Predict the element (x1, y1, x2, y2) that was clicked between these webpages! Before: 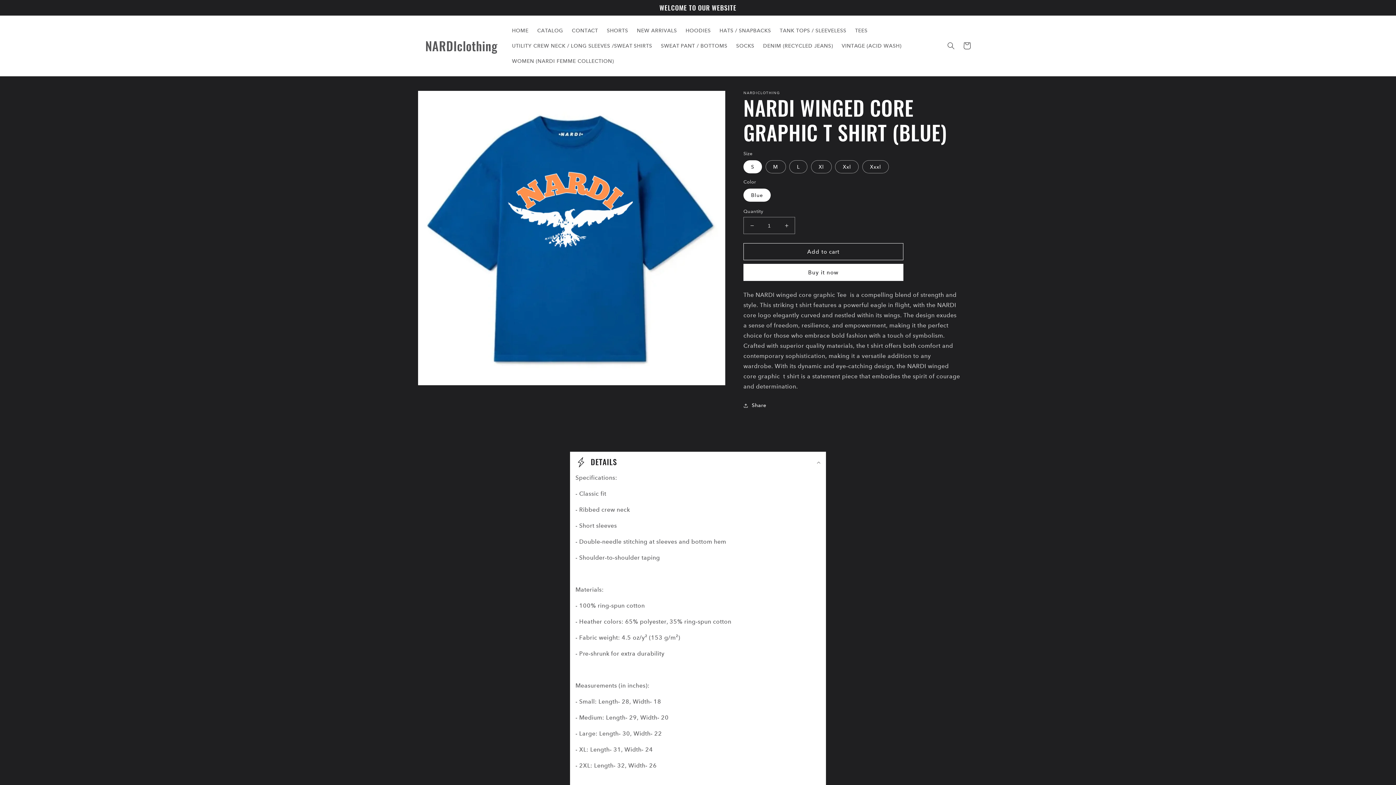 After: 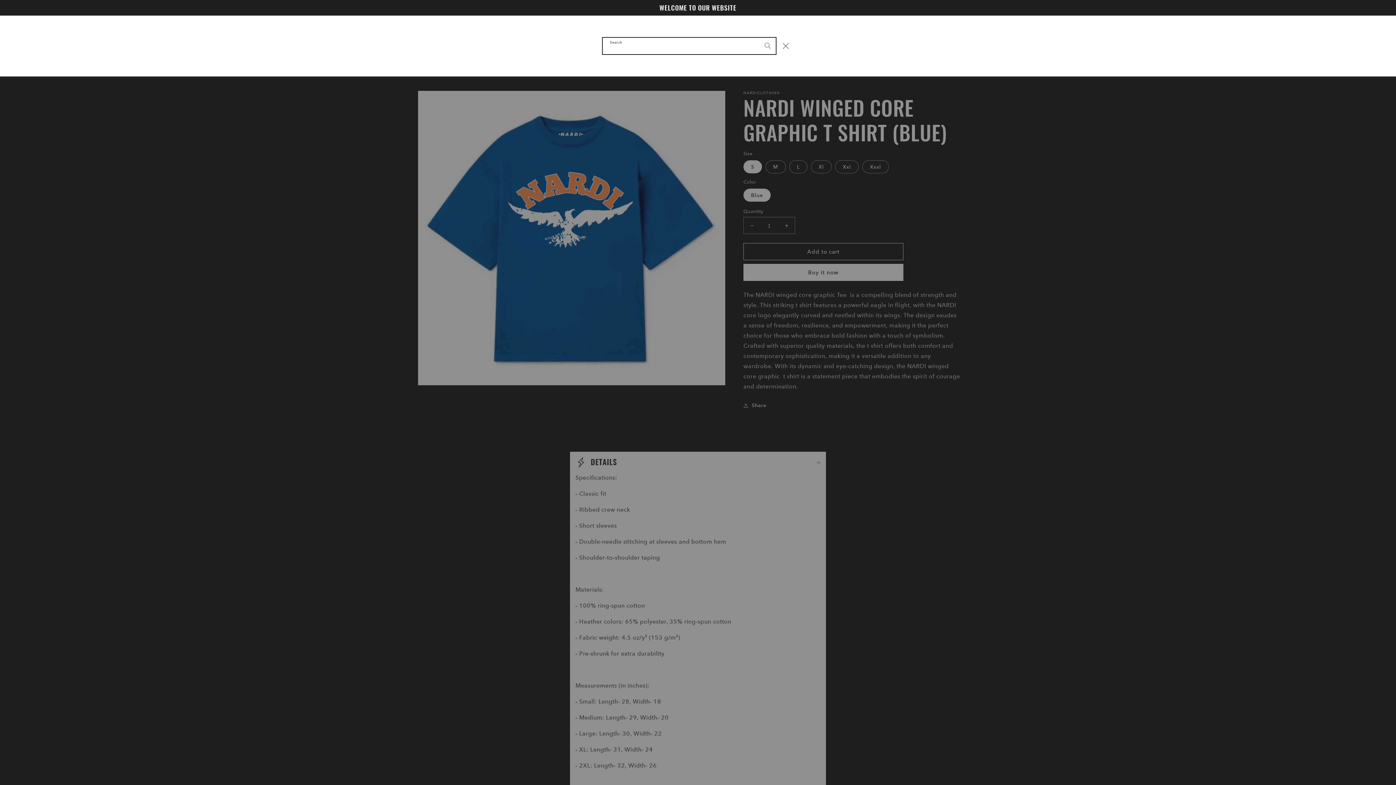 Action: label: Search bbox: (943, 37, 959, 53)